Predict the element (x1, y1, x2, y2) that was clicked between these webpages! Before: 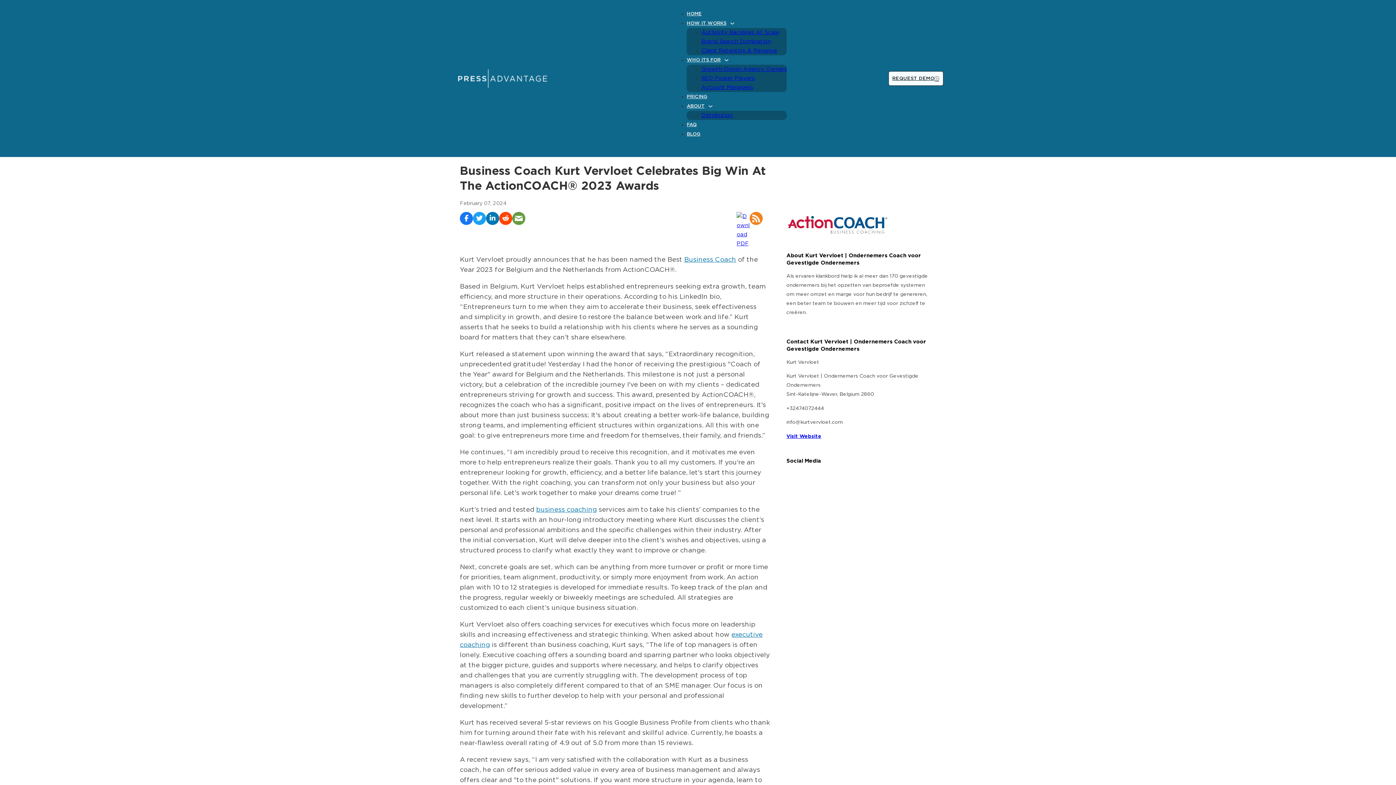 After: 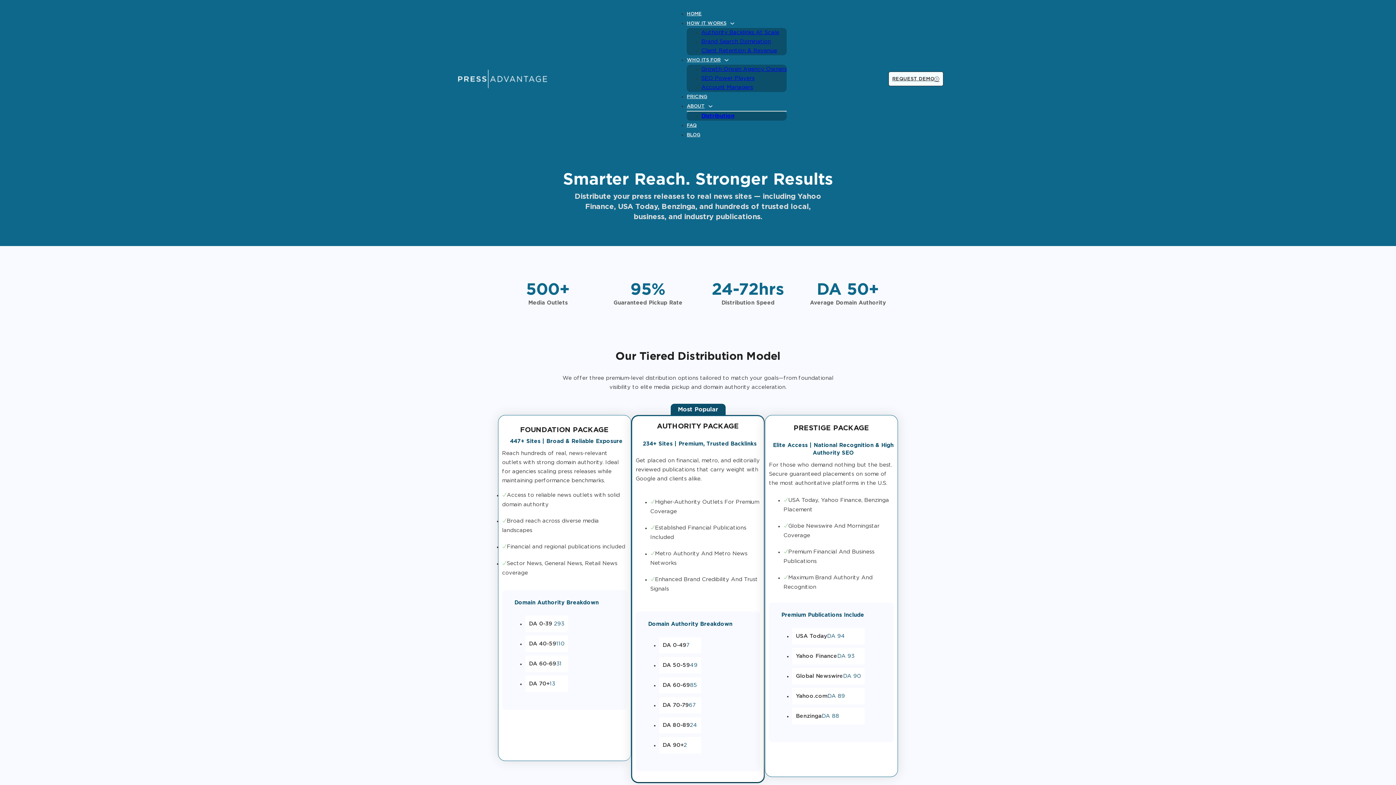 Action: bbox: (701, 113, 732, 117) label: Distribution